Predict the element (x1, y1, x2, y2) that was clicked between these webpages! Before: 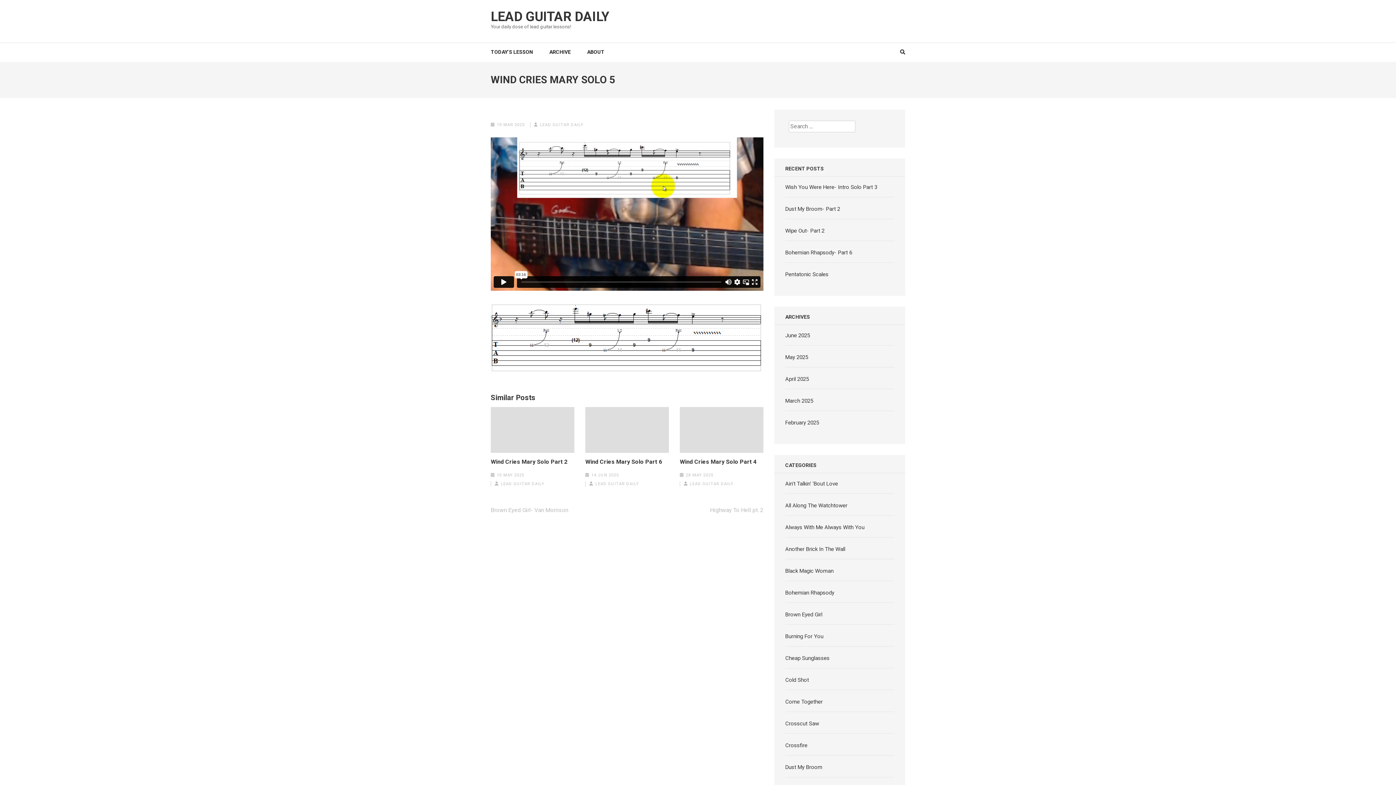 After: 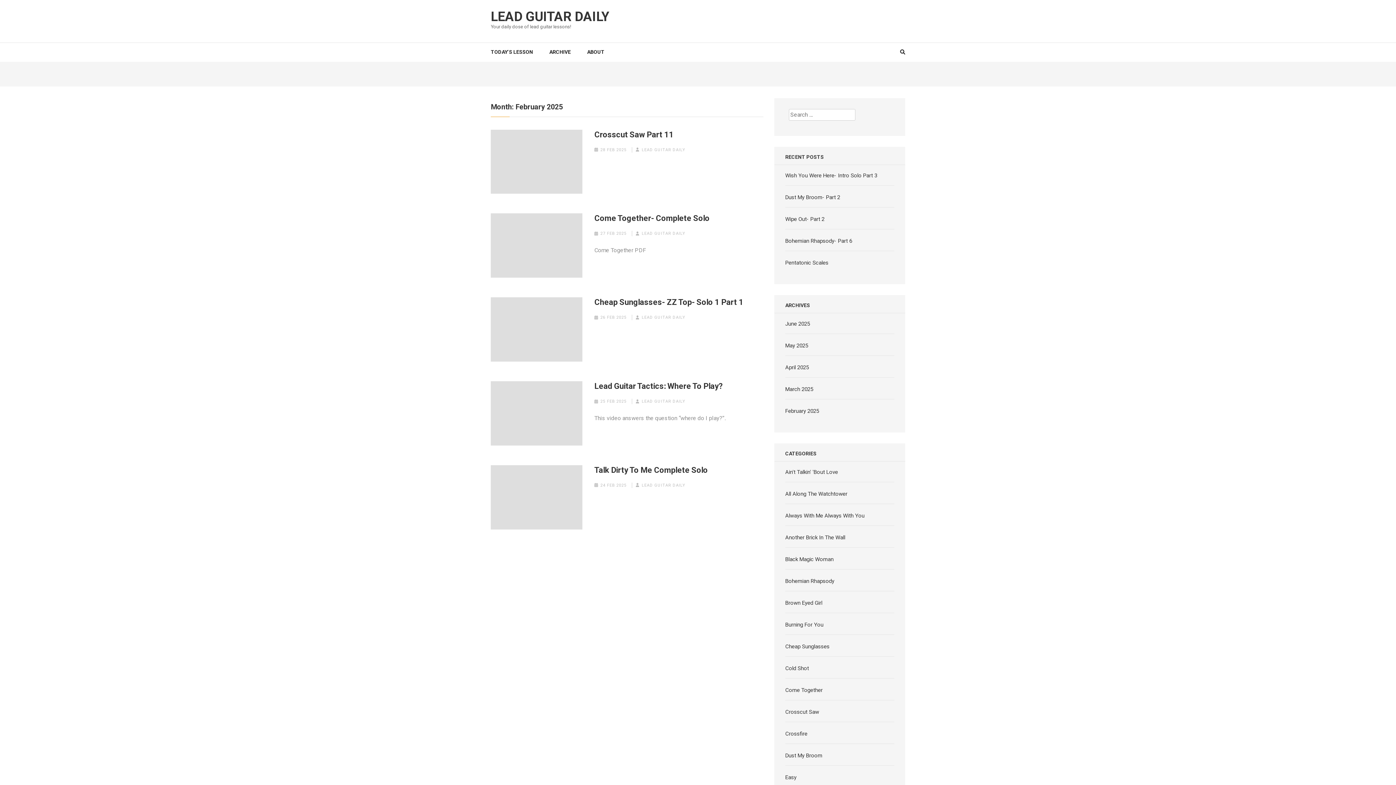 Action: label: February 2025 bbox: (785, 419, 819, 426)